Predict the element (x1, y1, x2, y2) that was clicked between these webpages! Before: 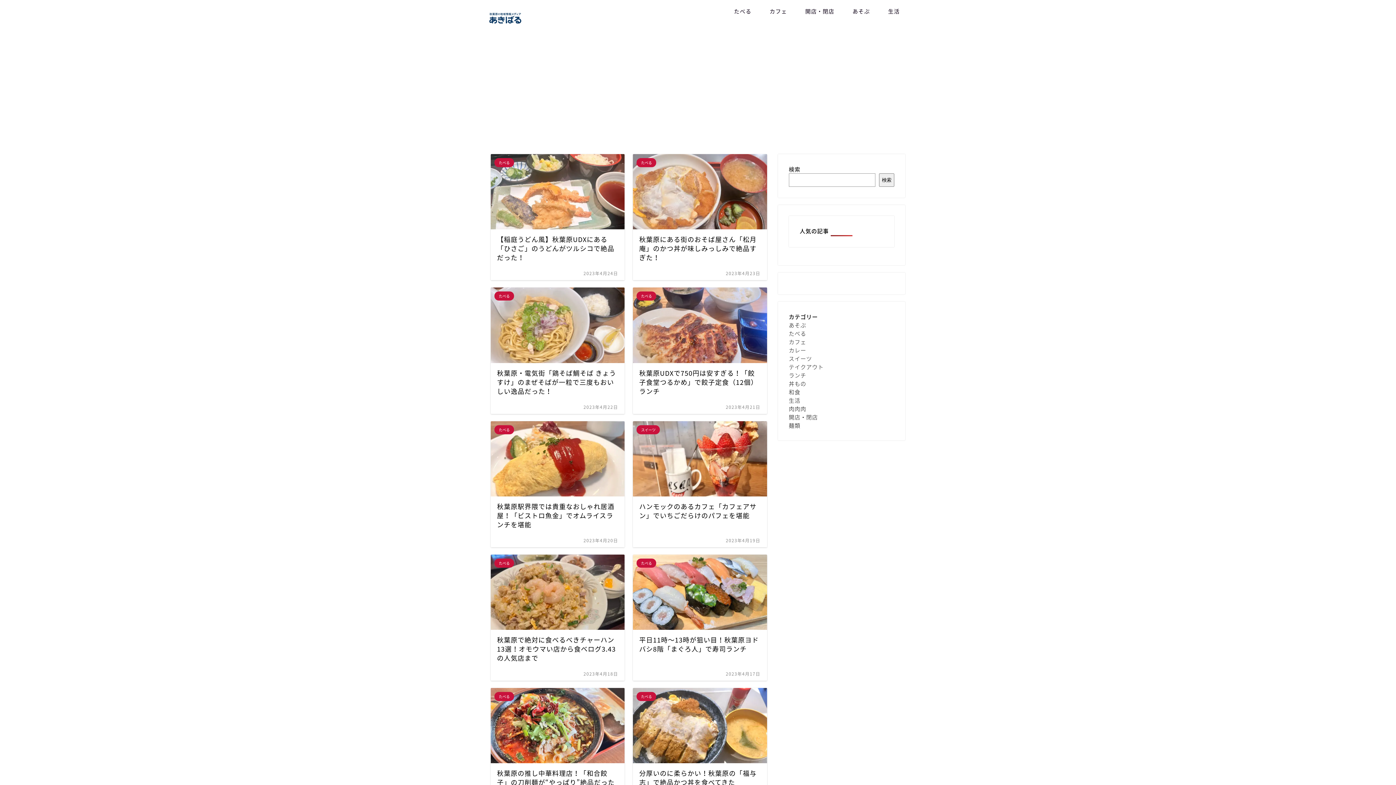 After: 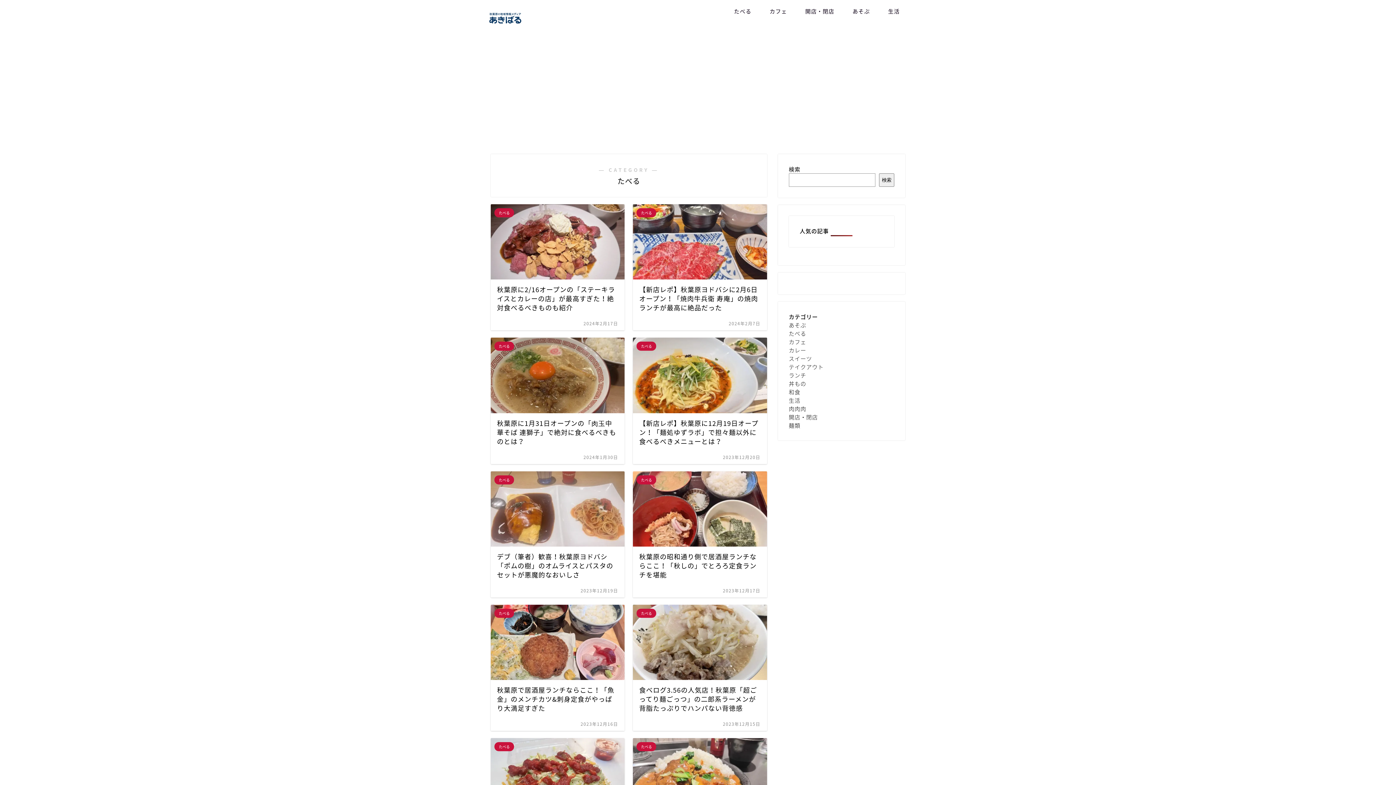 Action: label: たべる bbox: (789, 329, 806, 337)